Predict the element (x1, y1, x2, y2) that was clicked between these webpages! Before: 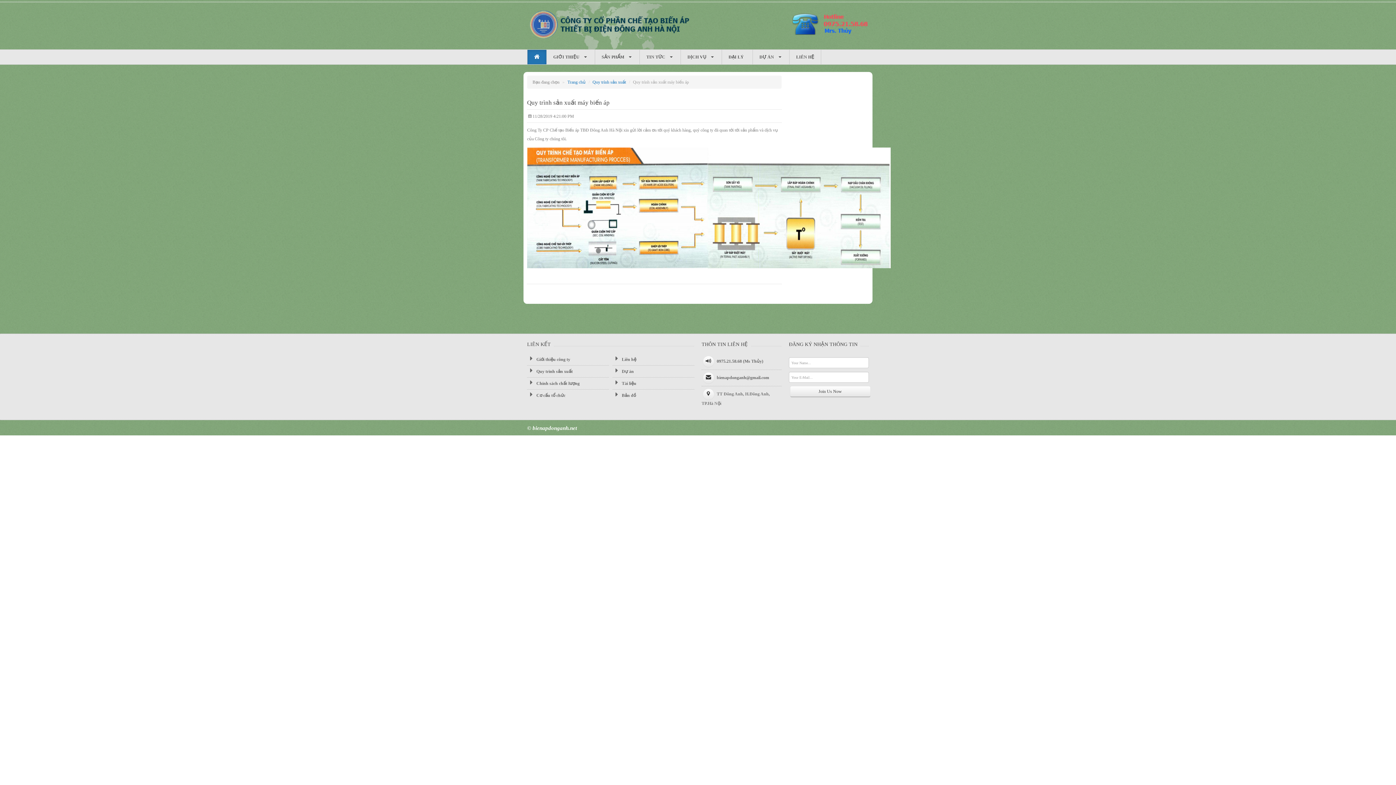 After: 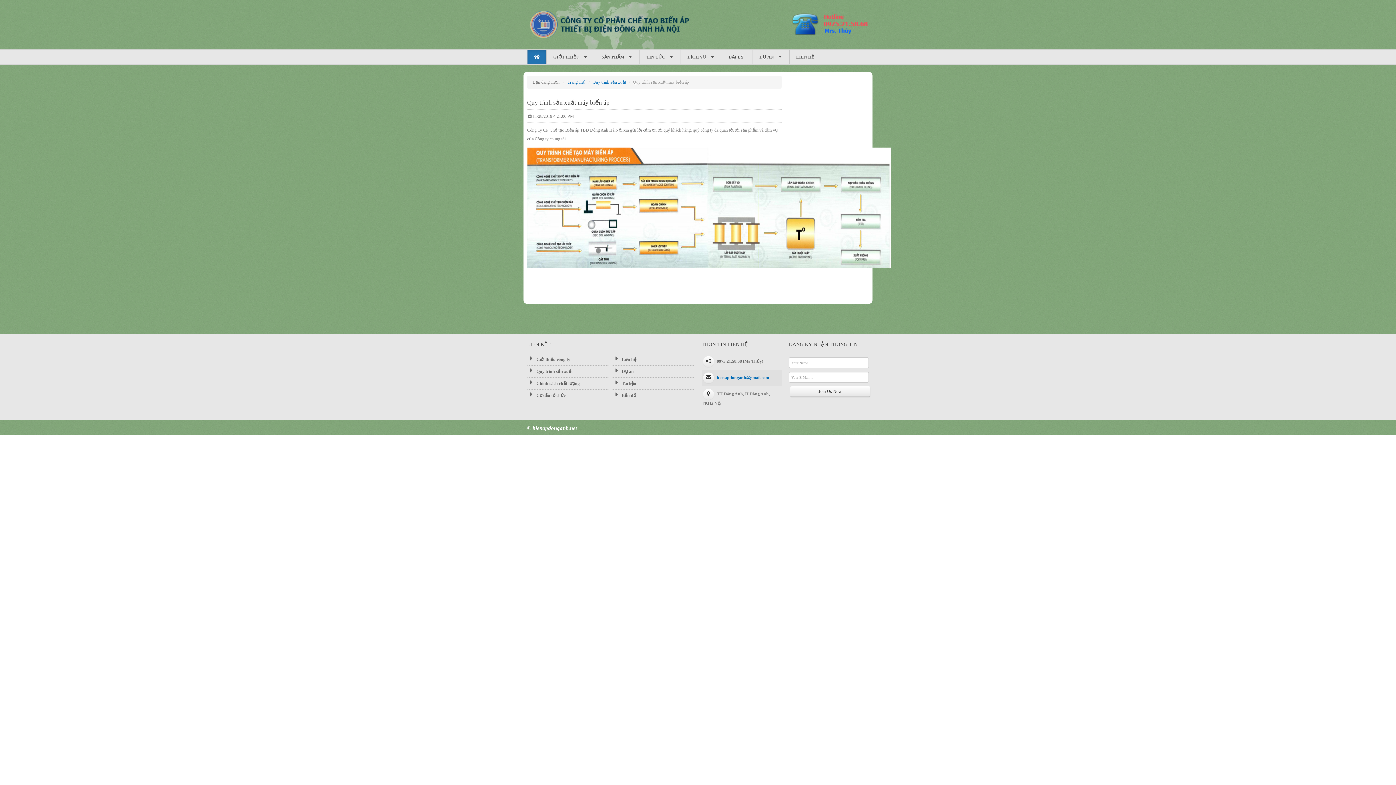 Action: label: bienapdonganh@gmail.com bbox: (716, 375, 769, 380)